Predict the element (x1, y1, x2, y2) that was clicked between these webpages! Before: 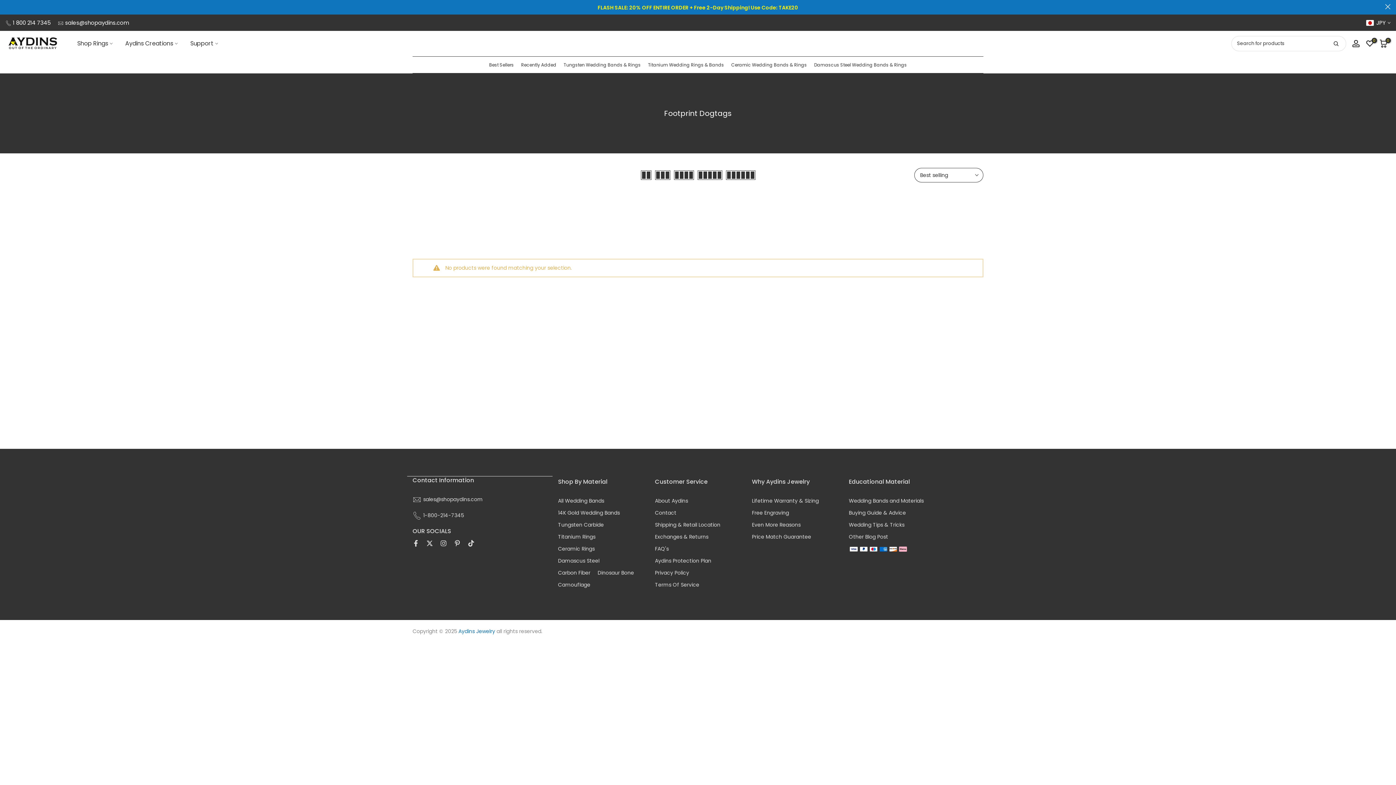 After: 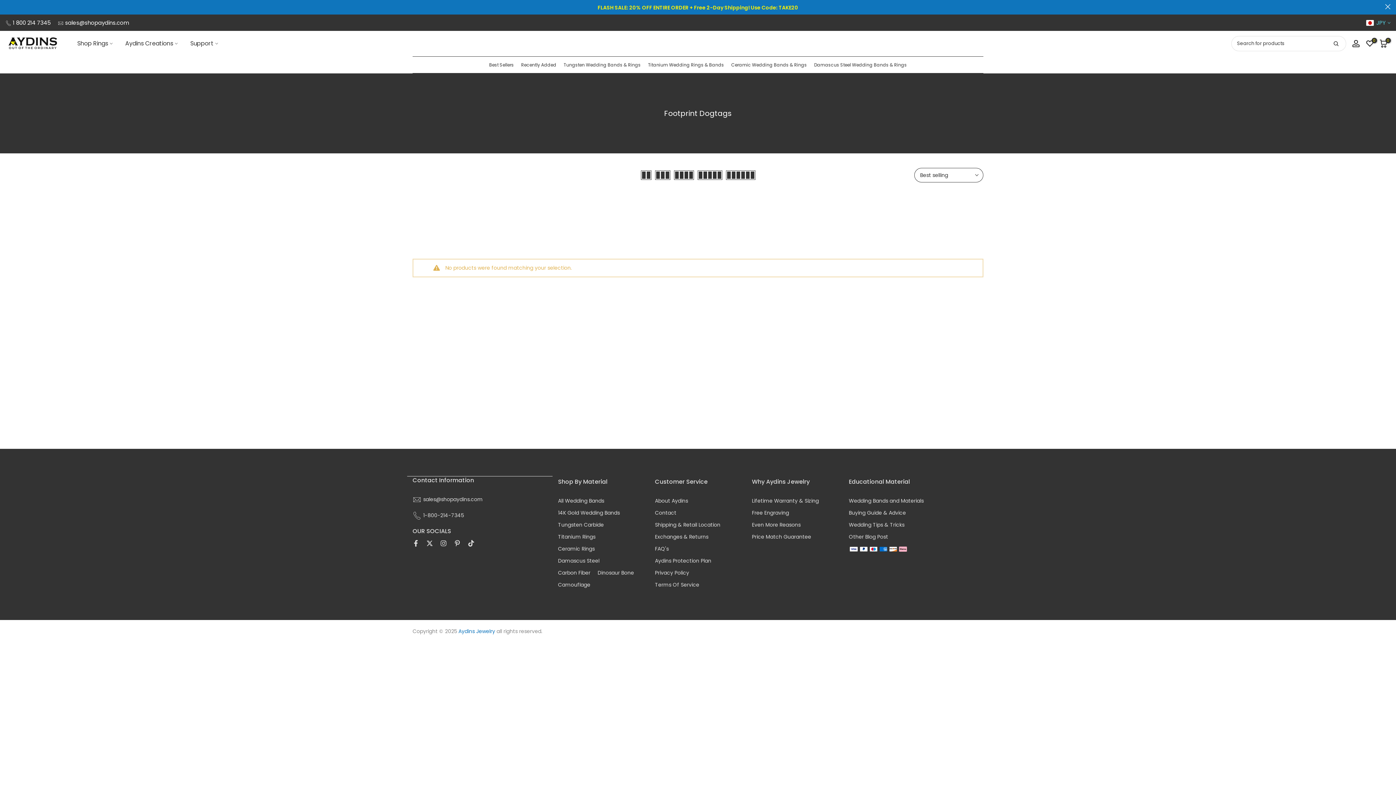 Action: label:  JPY bbox: (1366, 19, 1390, 26)